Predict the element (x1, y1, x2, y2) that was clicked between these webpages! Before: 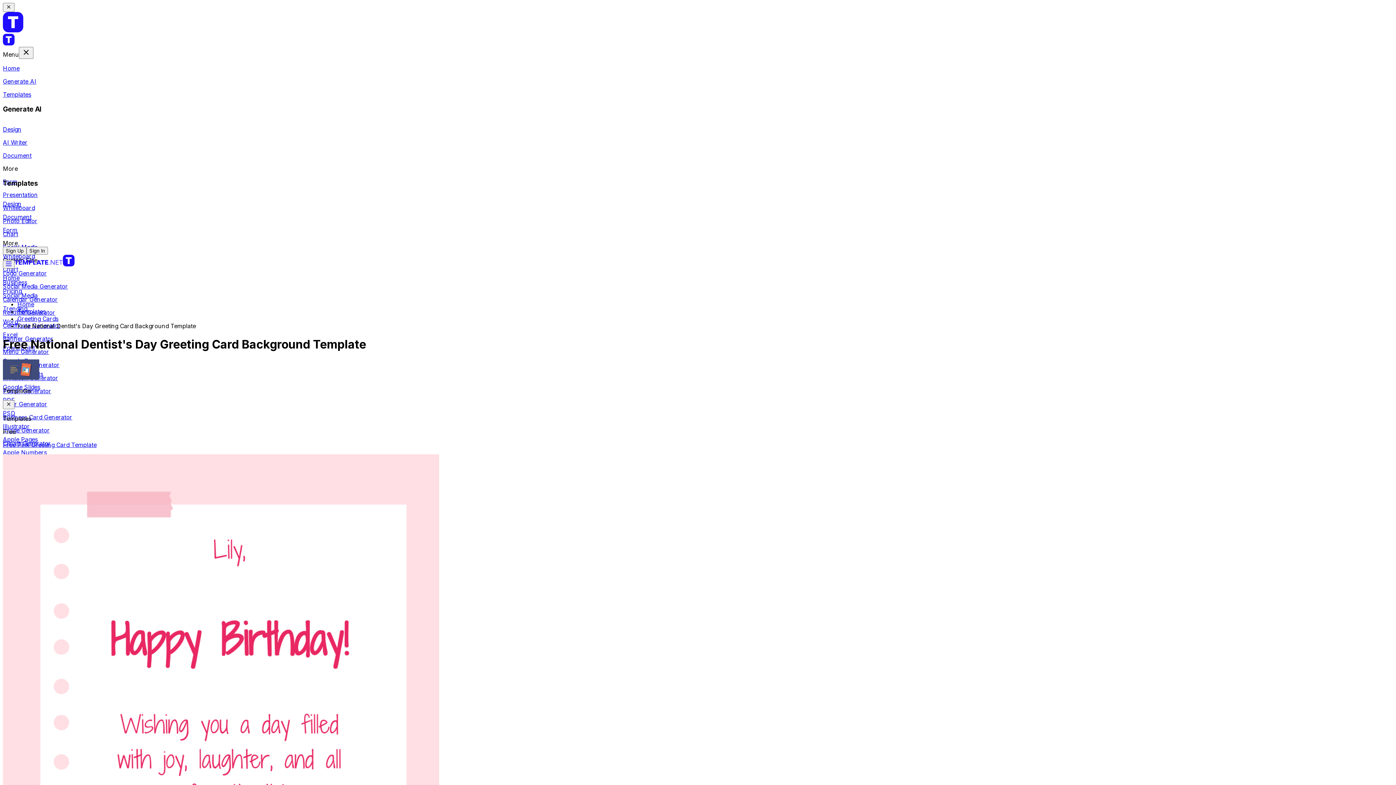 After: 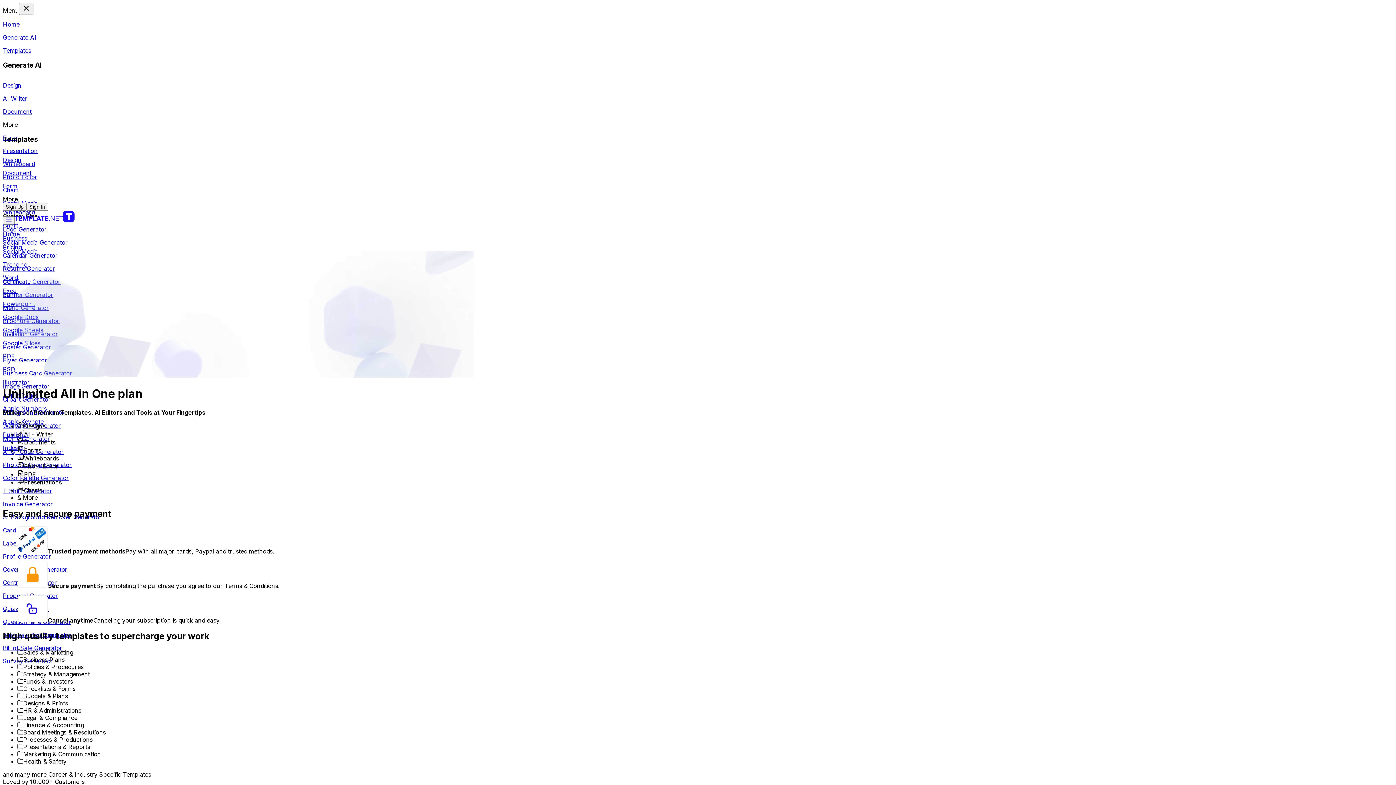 Action: label: Pricing bbox: (2, 287, 21, 294)